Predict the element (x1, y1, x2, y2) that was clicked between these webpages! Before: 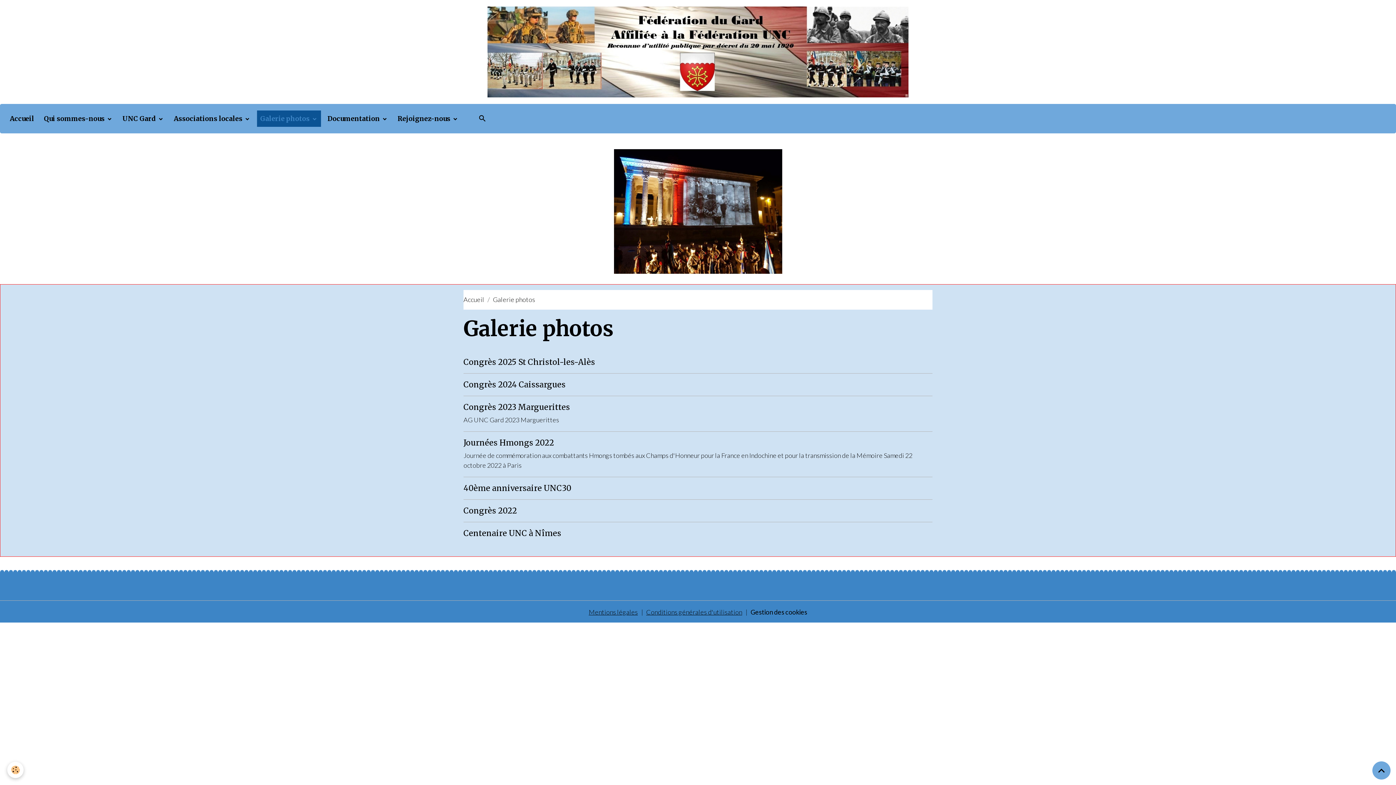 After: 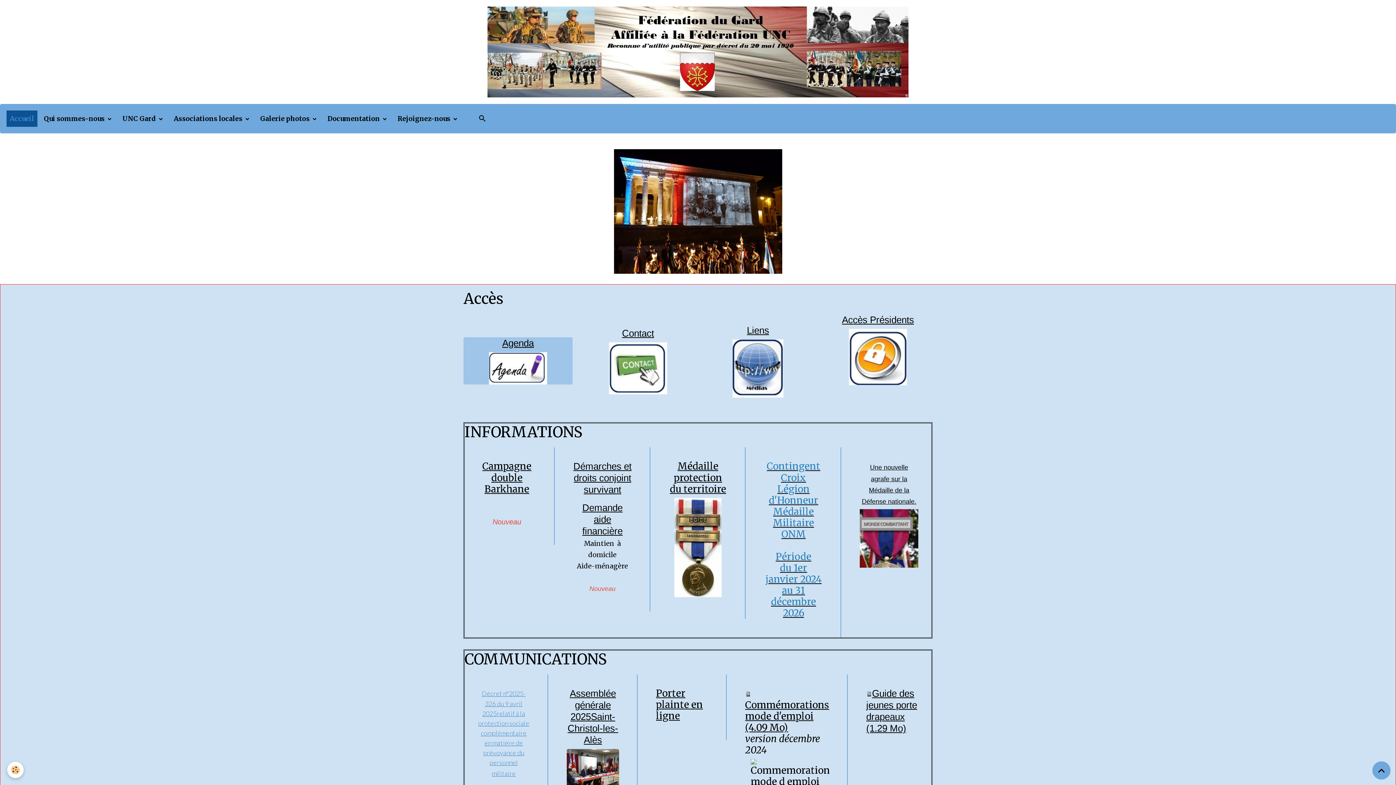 Action: bbox: (487, 0, 908, 103)